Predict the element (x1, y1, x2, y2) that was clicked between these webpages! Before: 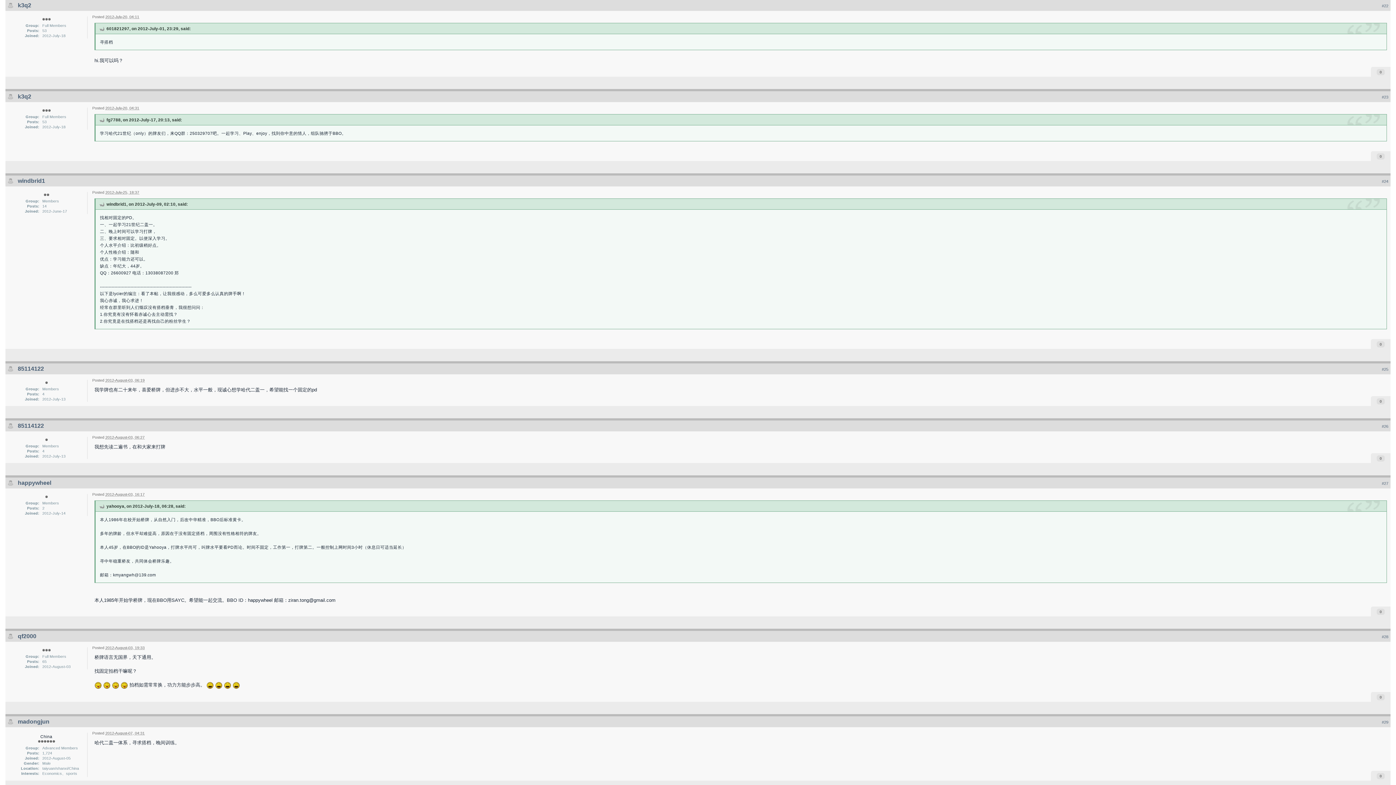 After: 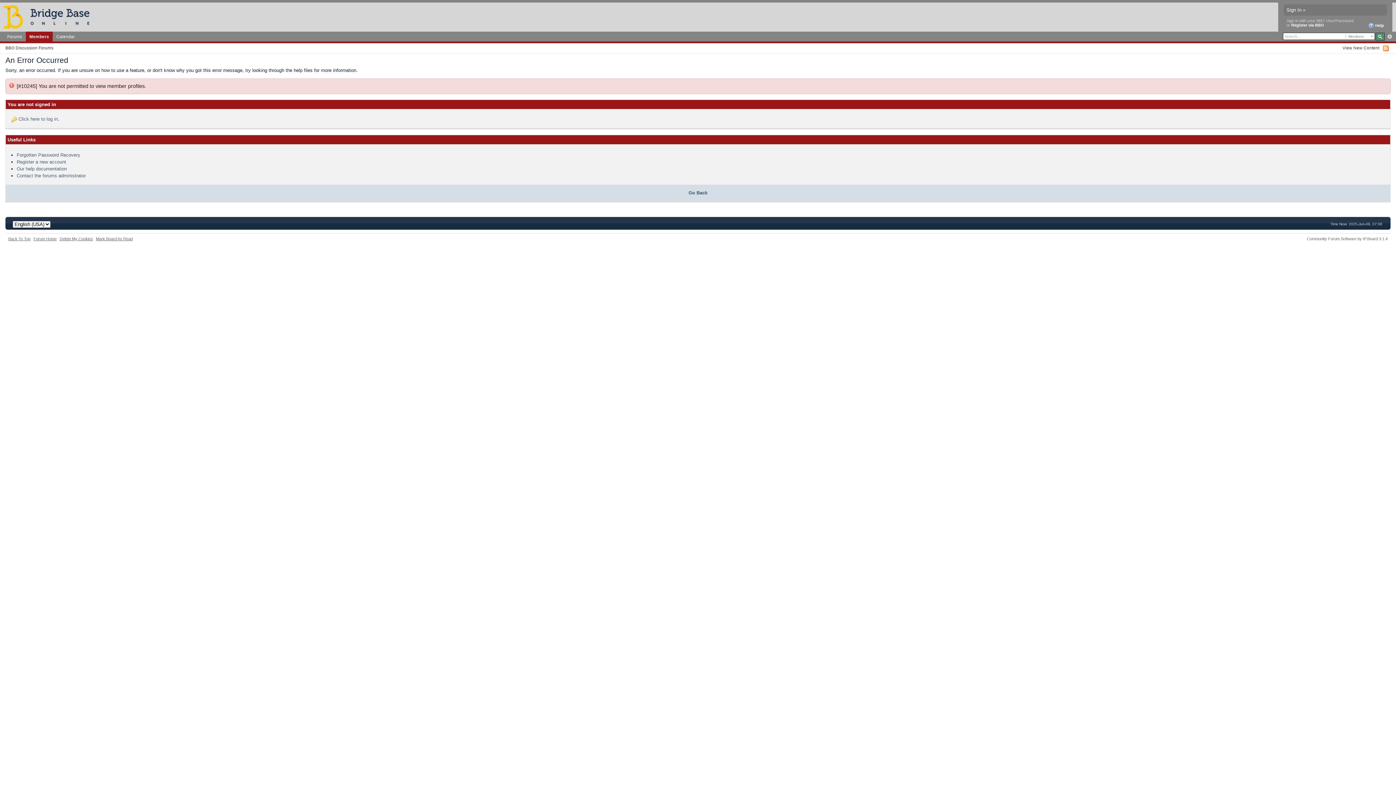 Action: bbox: (17, 177, 45, 184) label: windbrid1